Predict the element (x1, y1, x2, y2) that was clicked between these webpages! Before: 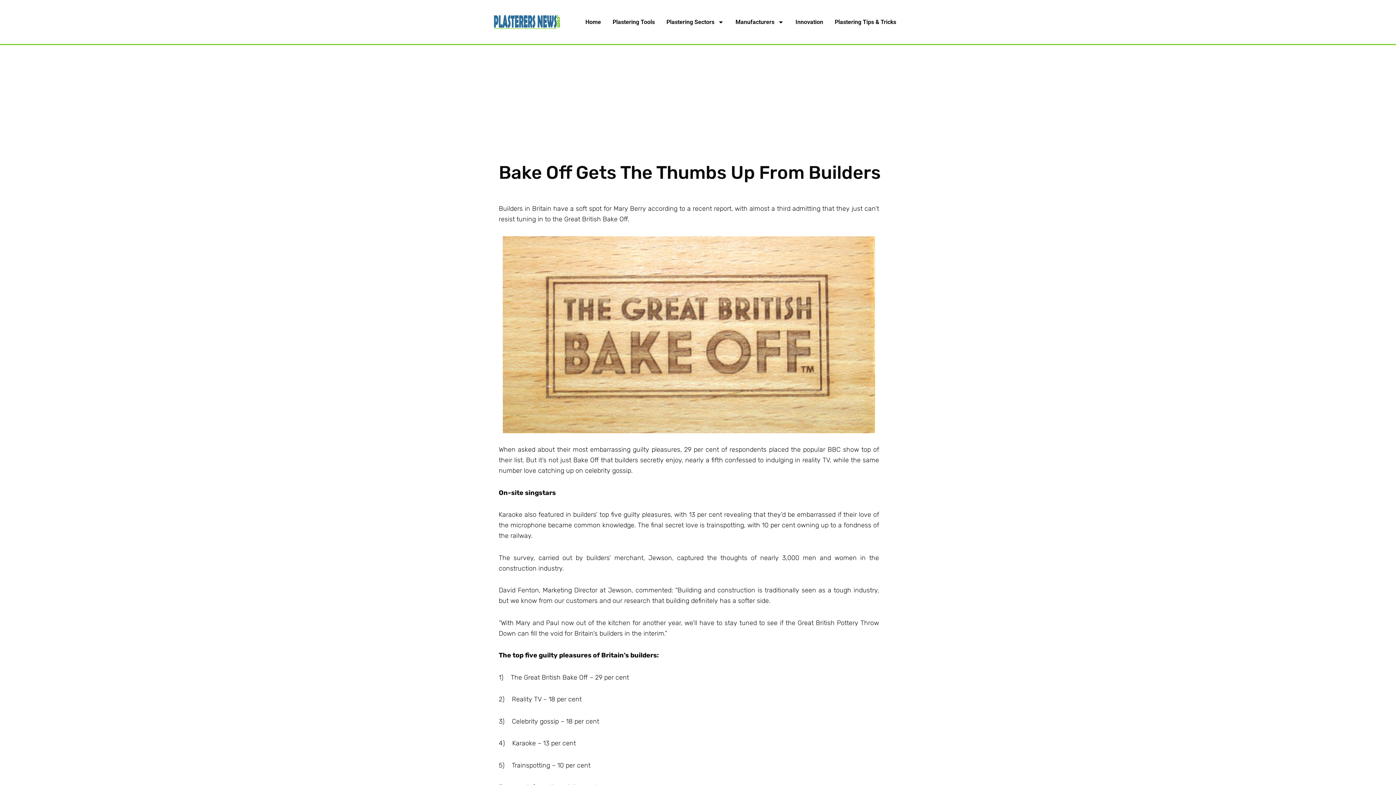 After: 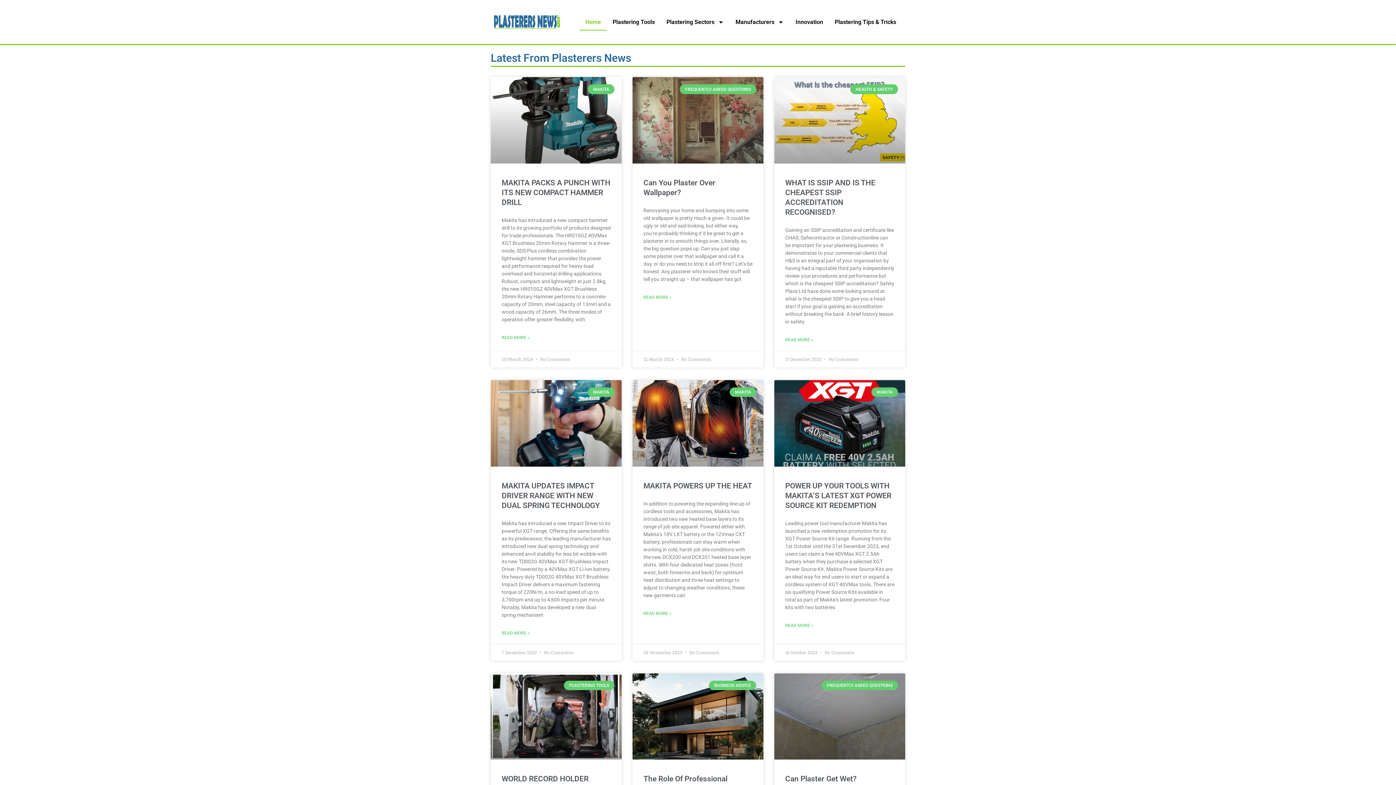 Action: bbox: (579, 13, 606, 30) label: Home